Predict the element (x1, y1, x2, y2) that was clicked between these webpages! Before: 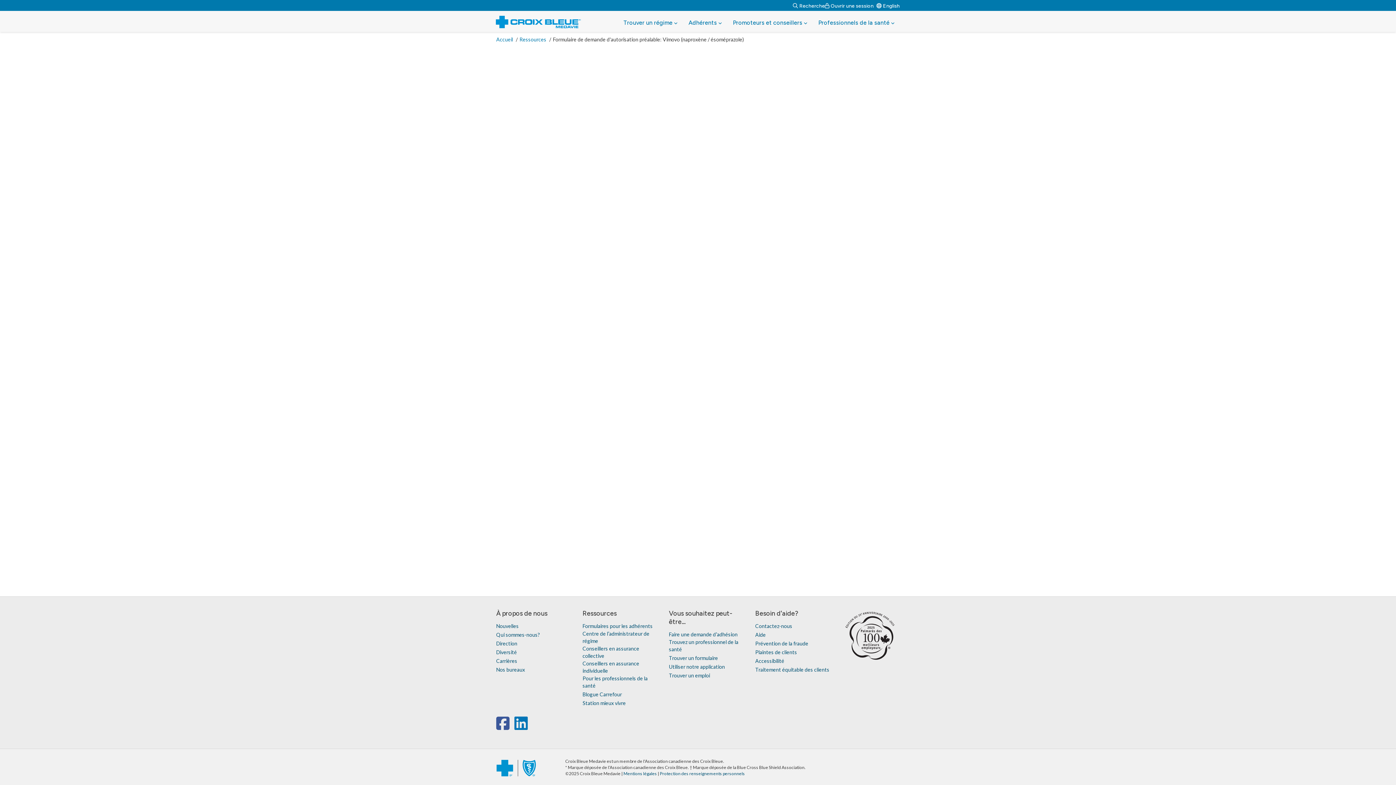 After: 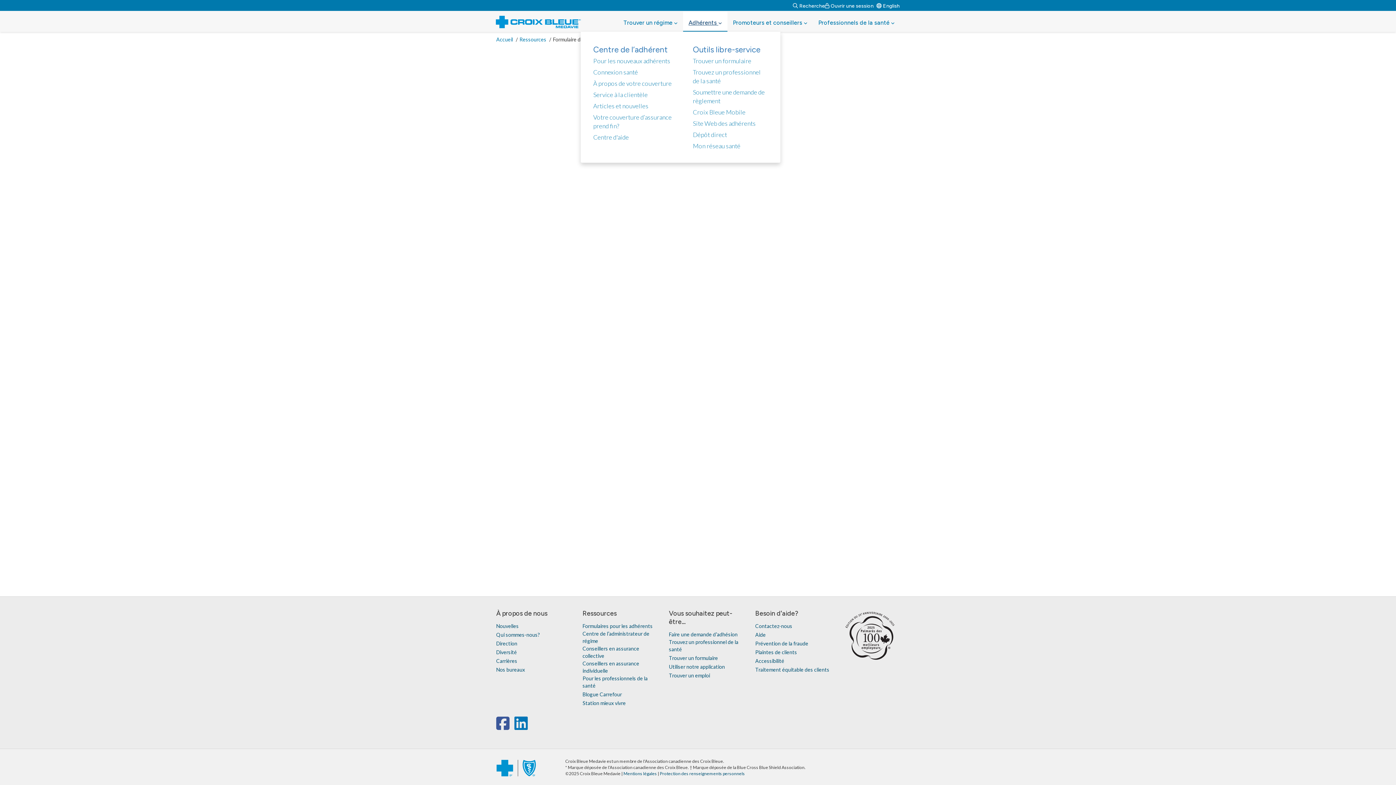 Action: label: Adhérents  bbox: (683, 11, 727, 31)